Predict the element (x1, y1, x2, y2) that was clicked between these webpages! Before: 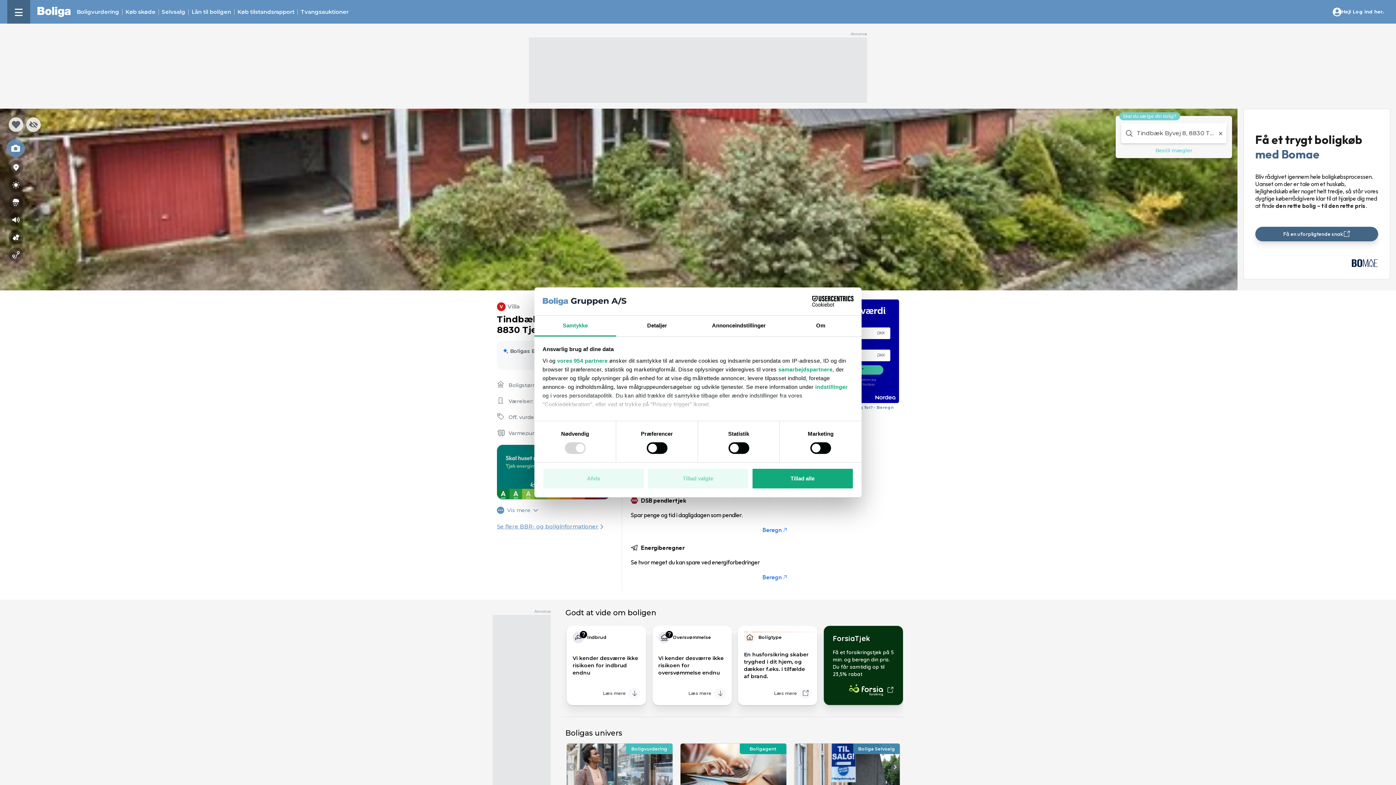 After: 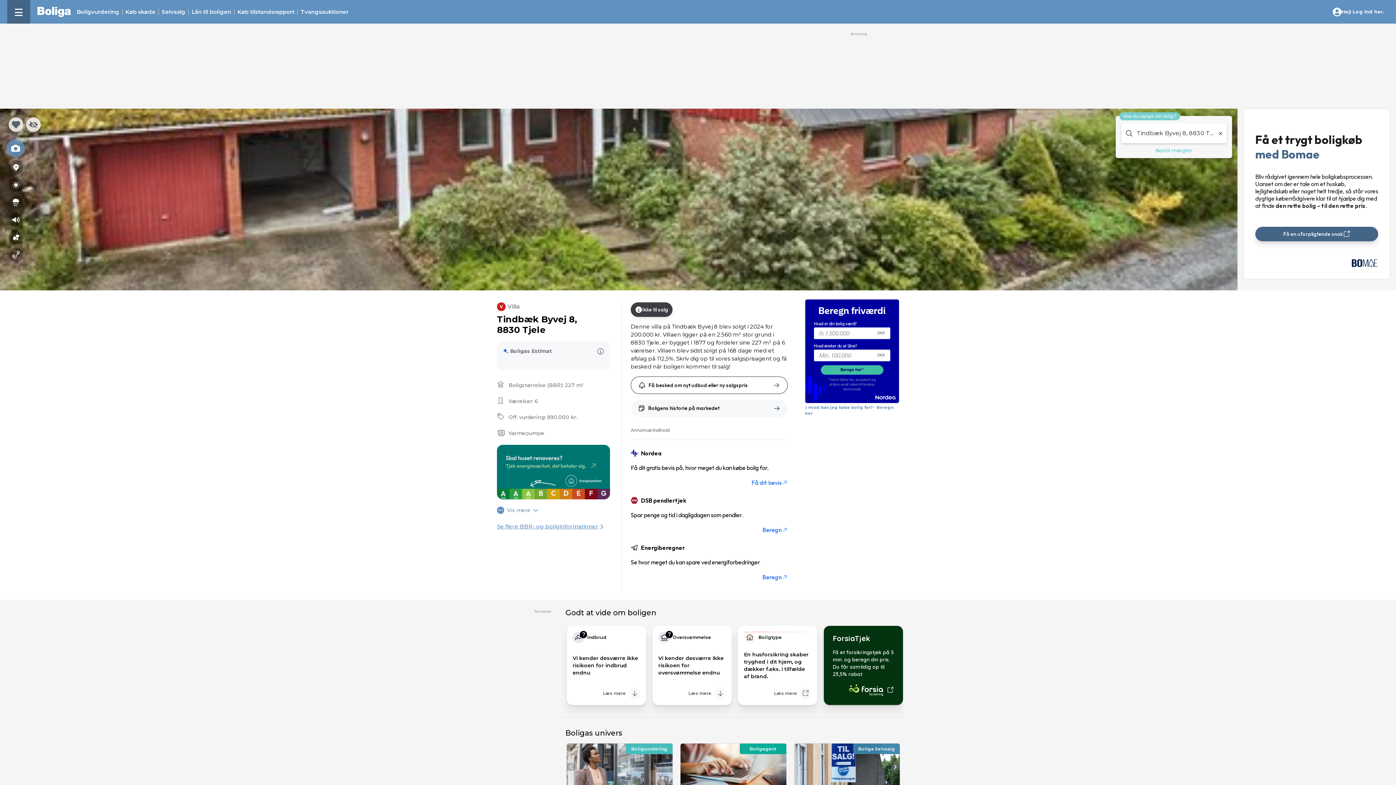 Action: label: Tillad alle bbox: (751, 468, 853, 489)